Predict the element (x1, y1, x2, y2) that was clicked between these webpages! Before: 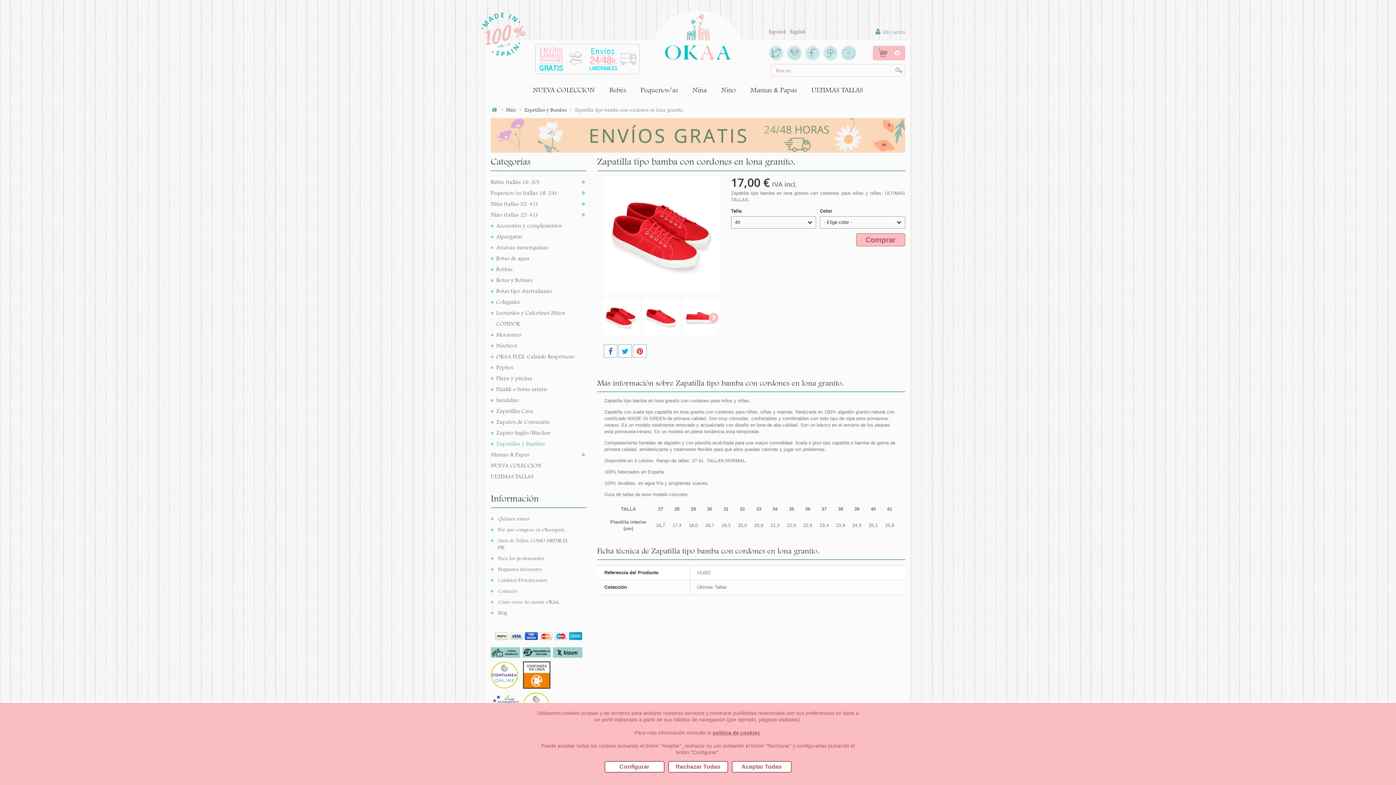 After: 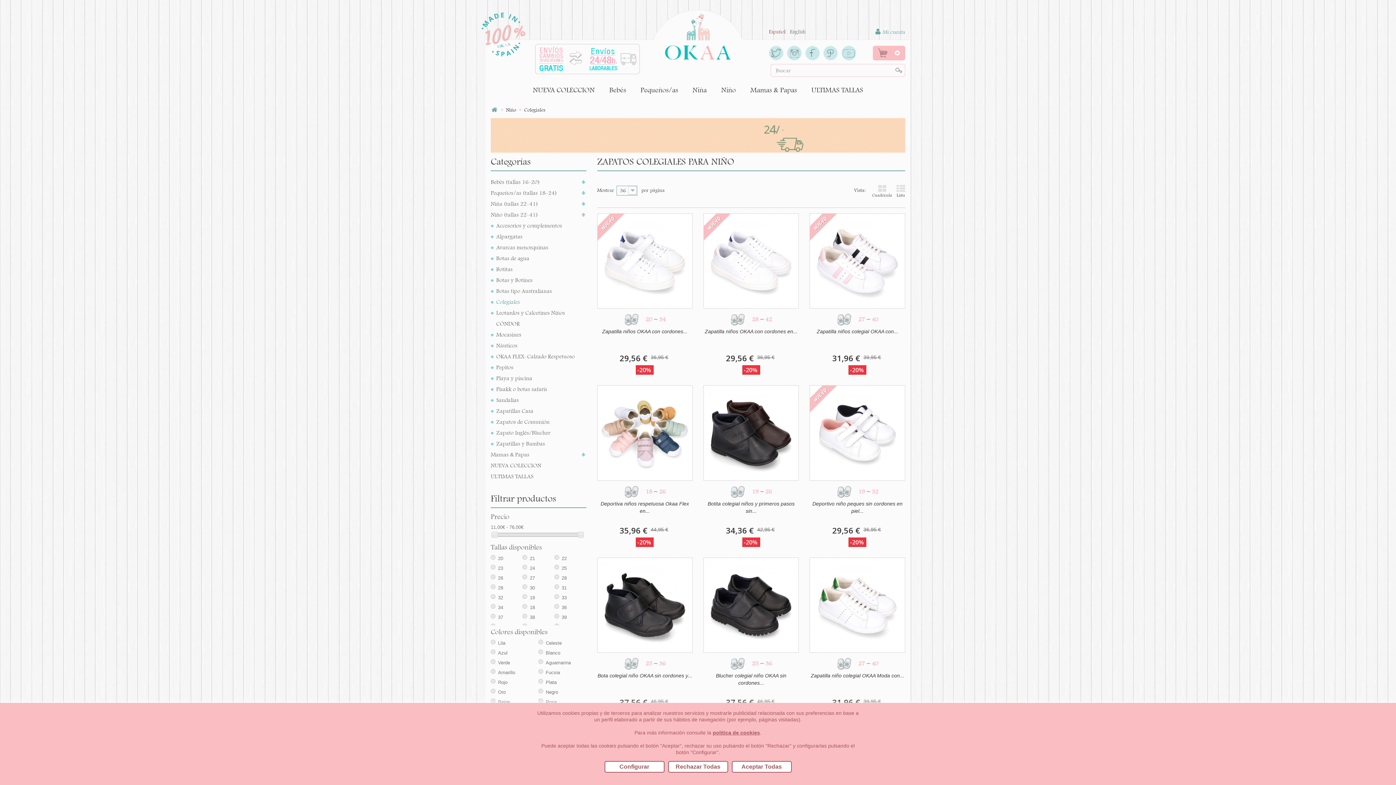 Action: bbox: (490, 296, 586, 307) label: Colegiales